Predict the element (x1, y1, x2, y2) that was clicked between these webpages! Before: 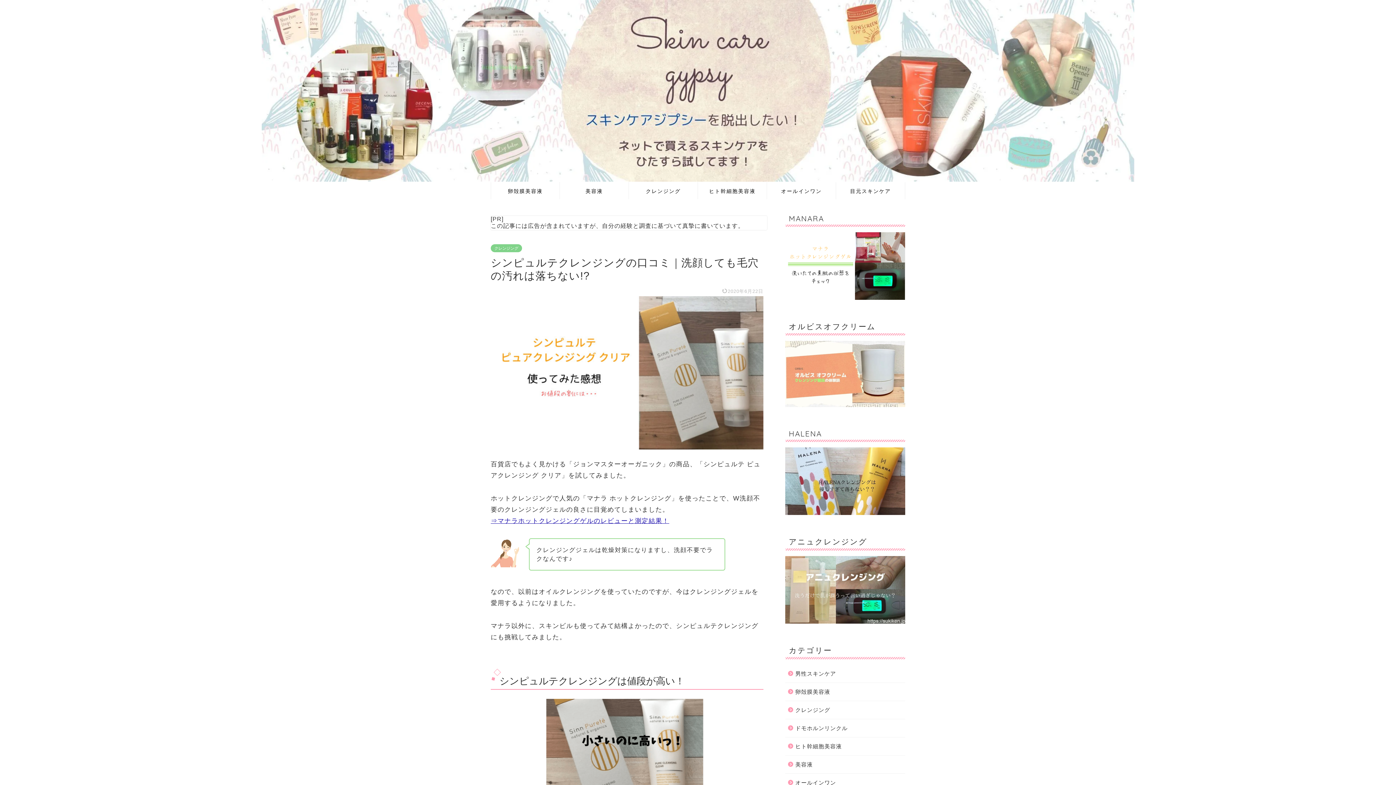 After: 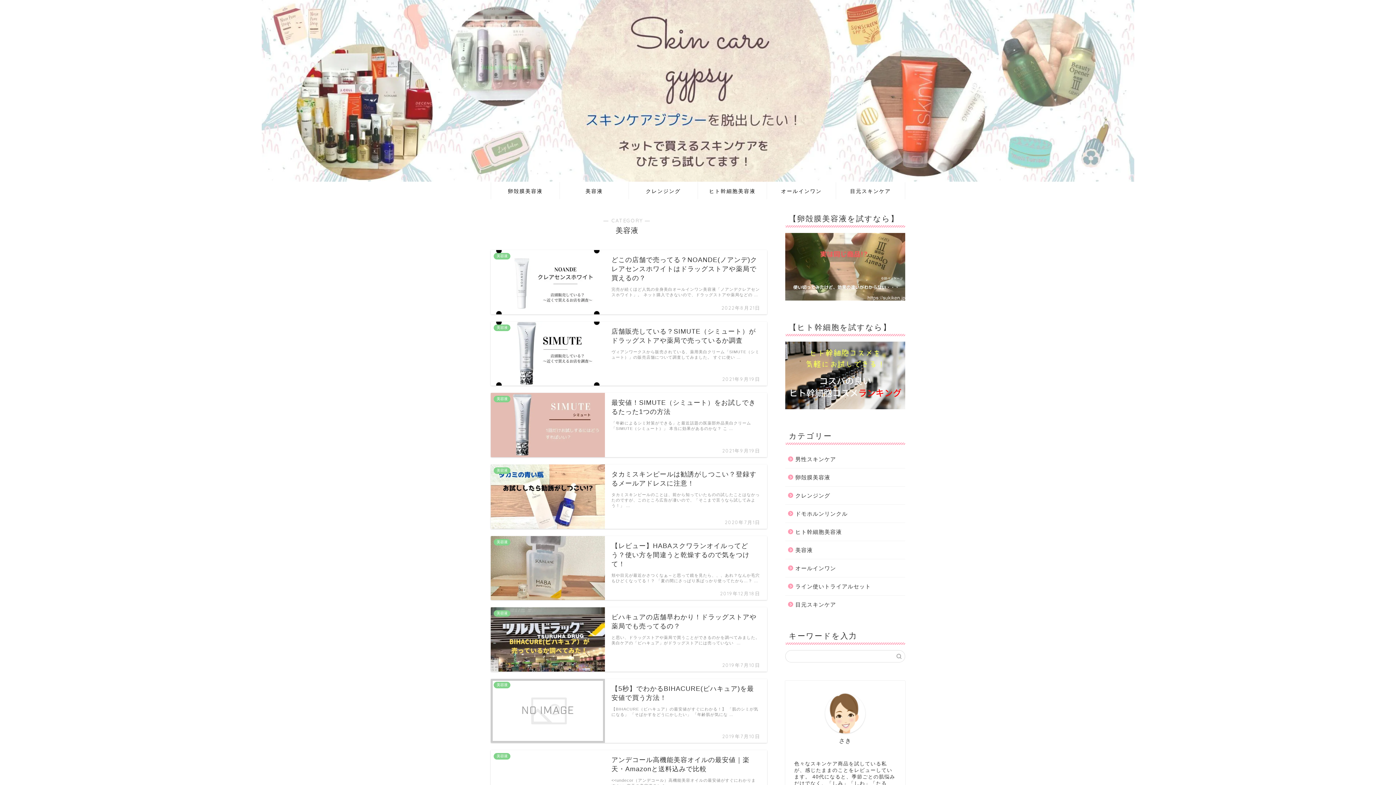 Action: bbox: (560, 182, 628, 199) label: 美容液